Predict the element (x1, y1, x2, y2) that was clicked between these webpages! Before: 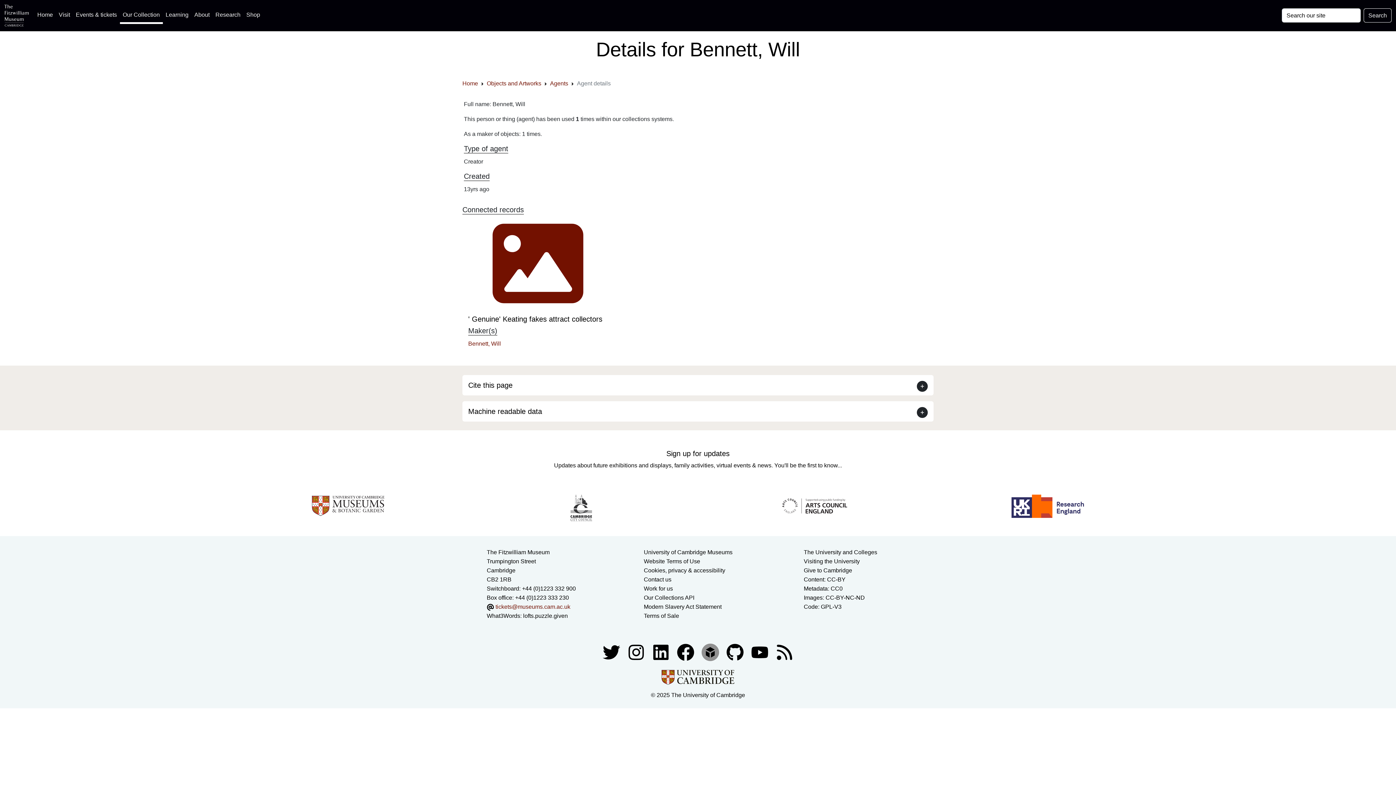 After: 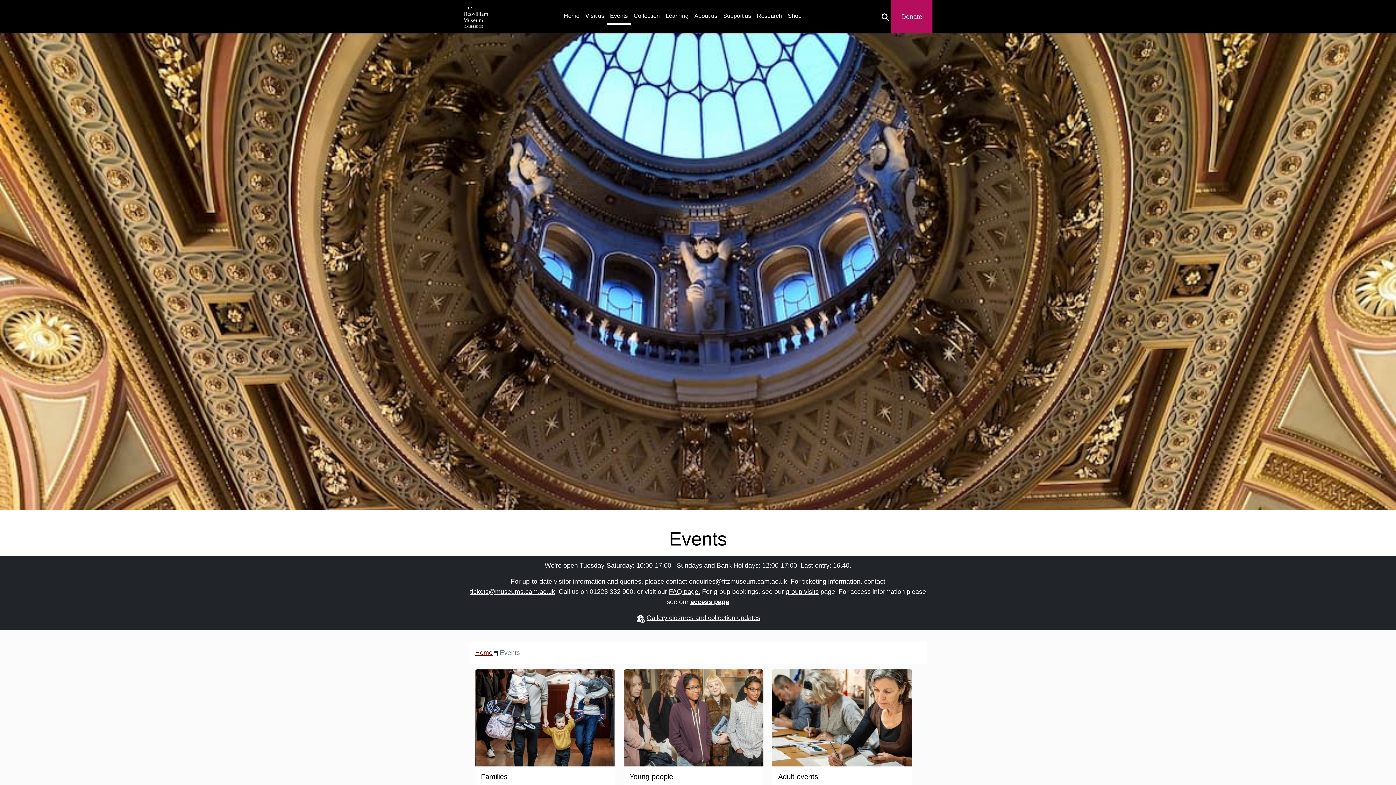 Action: label: Events & tickets bbox: (72, 7, 119, 22)